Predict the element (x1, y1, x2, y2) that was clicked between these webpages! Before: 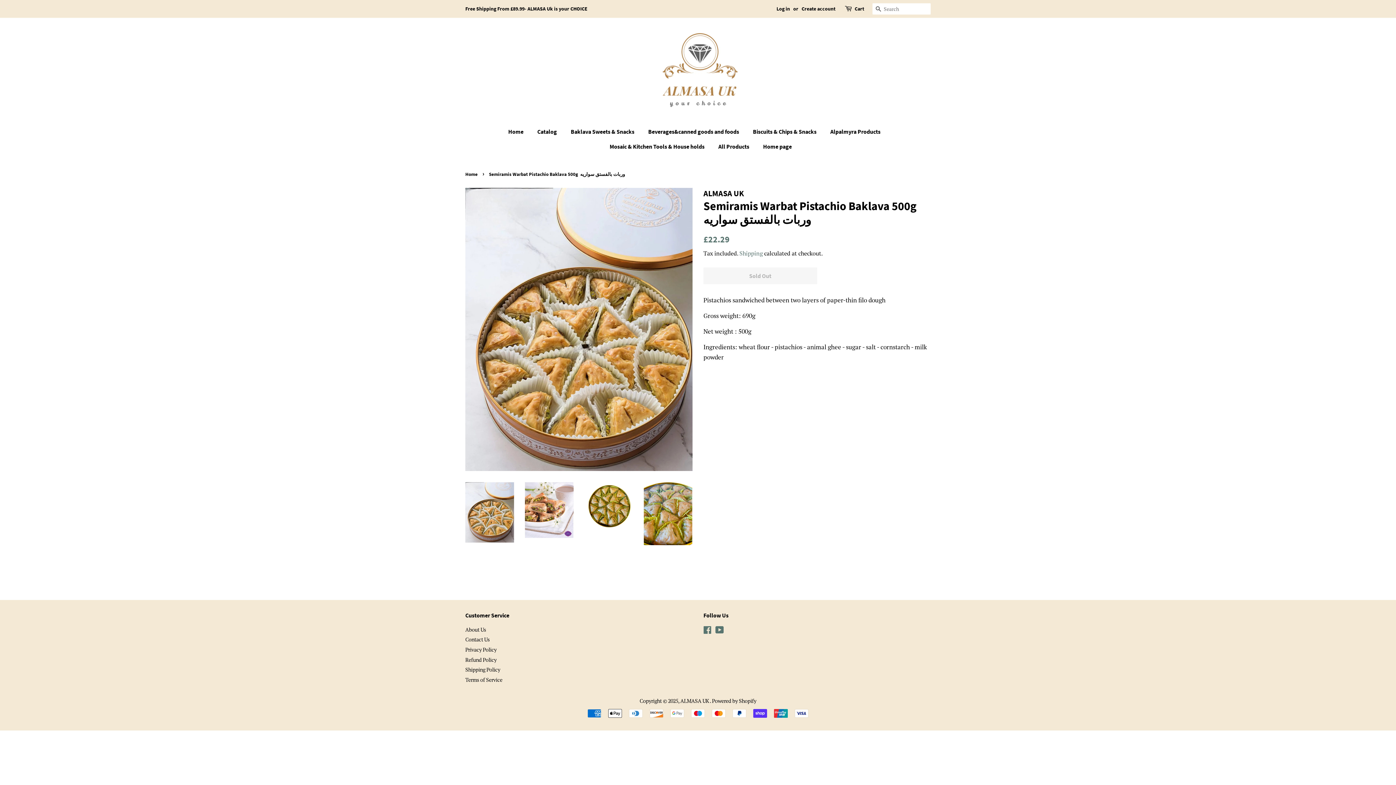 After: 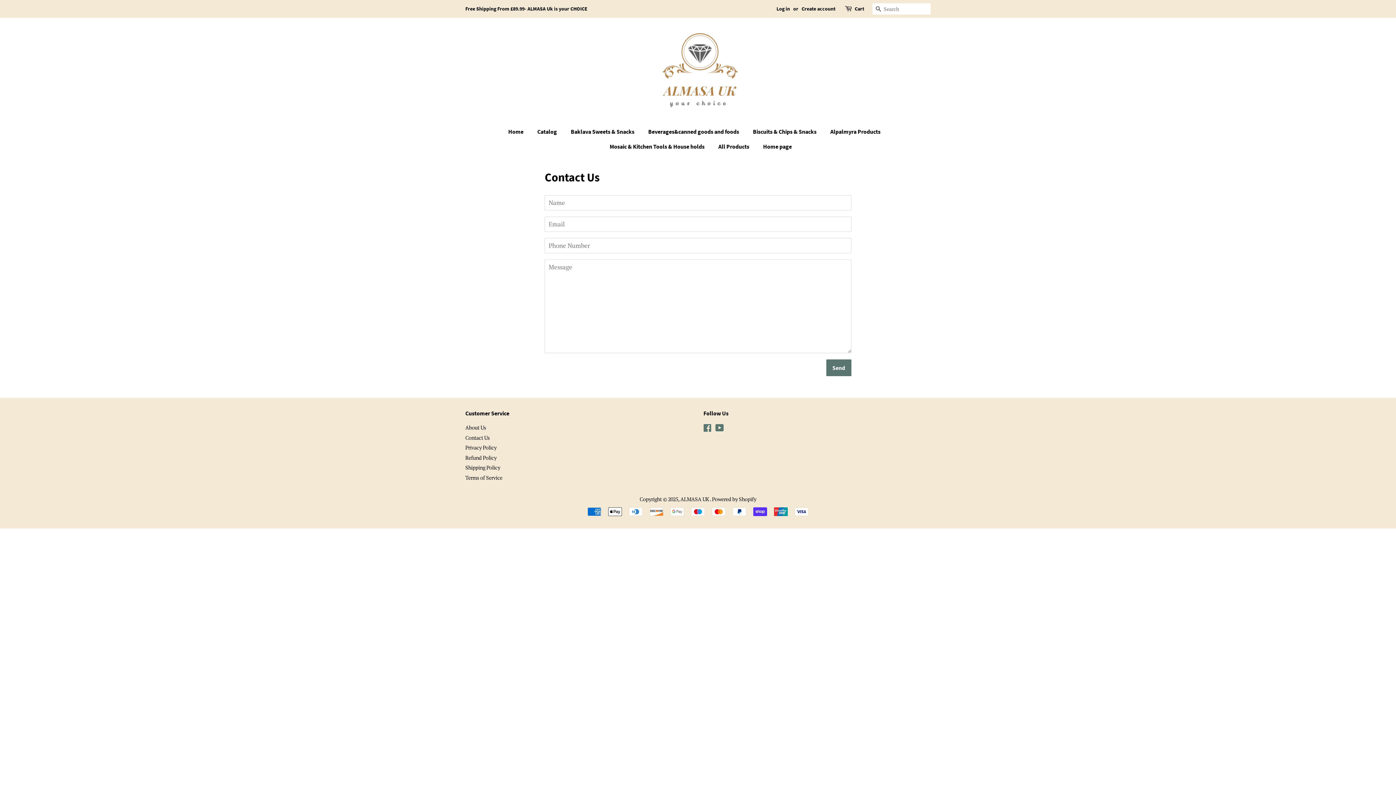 Action: bbox: (465, 636, 489, 643) label: Contact Us